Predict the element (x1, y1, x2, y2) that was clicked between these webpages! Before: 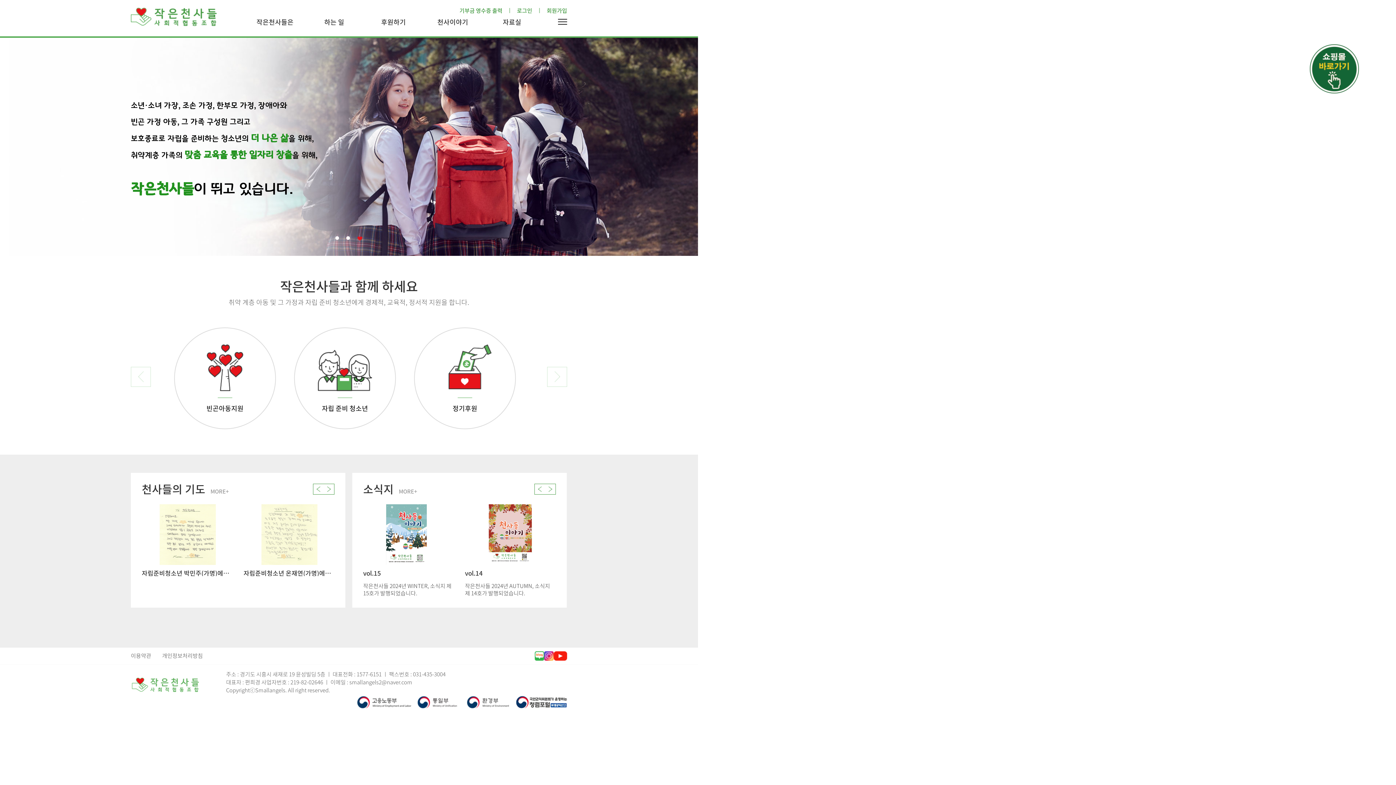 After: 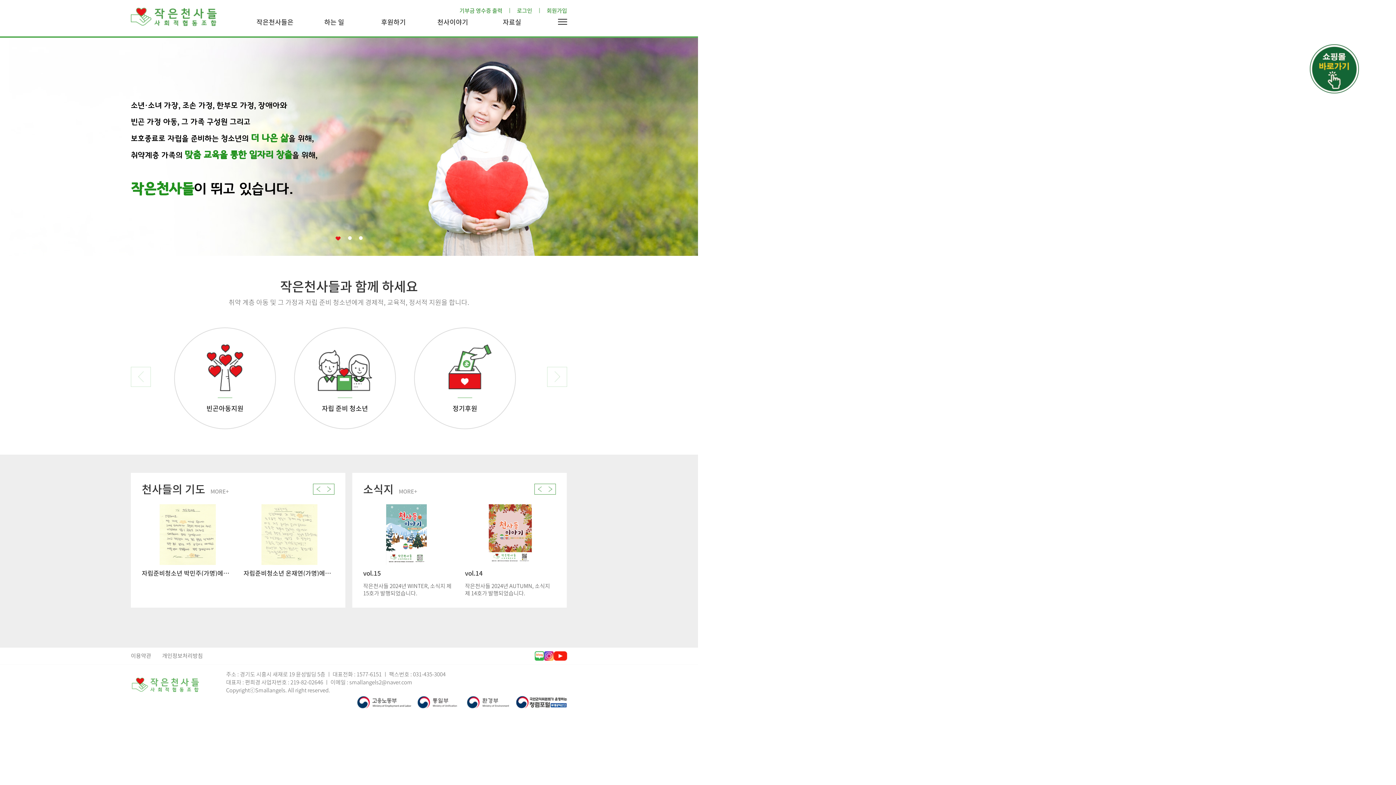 Action: bbox: (1310, 44, 1359, 93)